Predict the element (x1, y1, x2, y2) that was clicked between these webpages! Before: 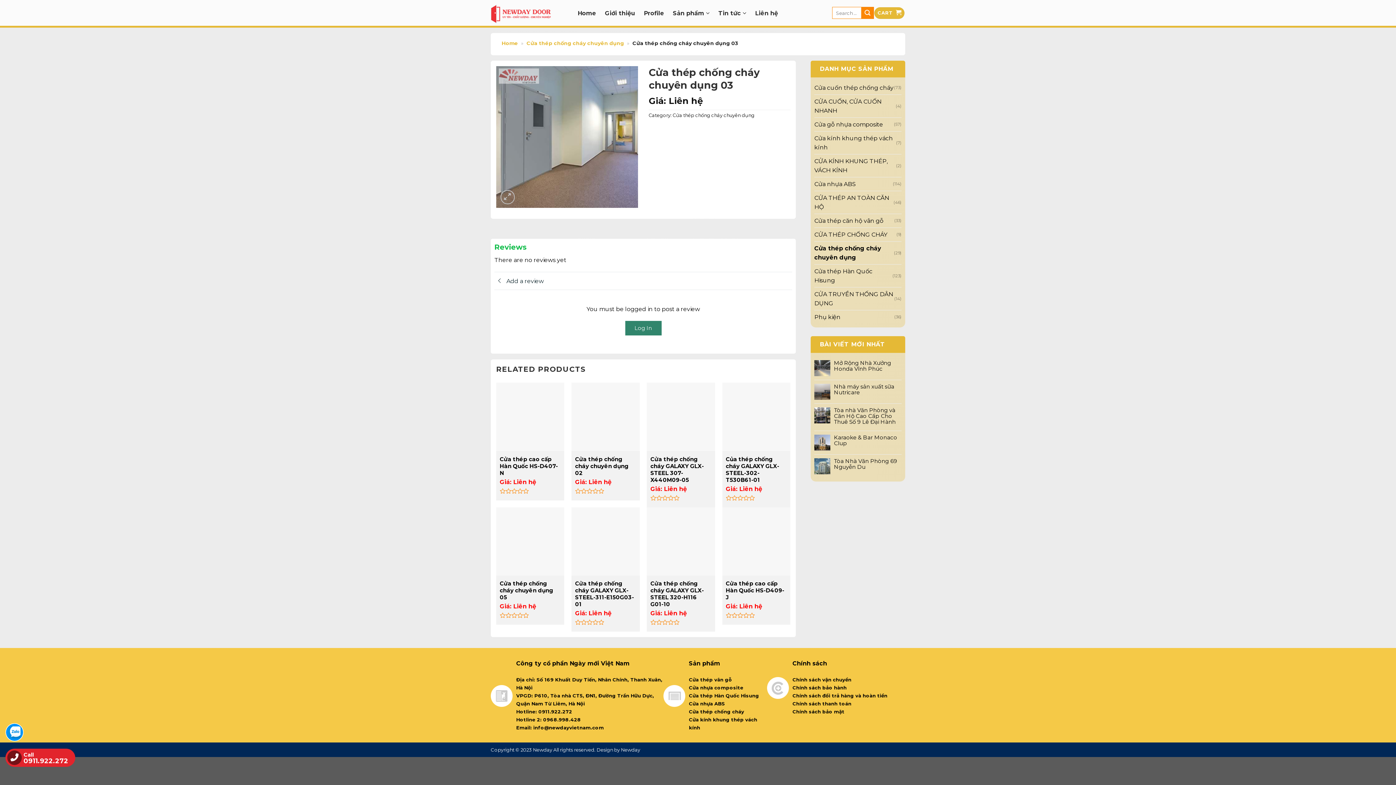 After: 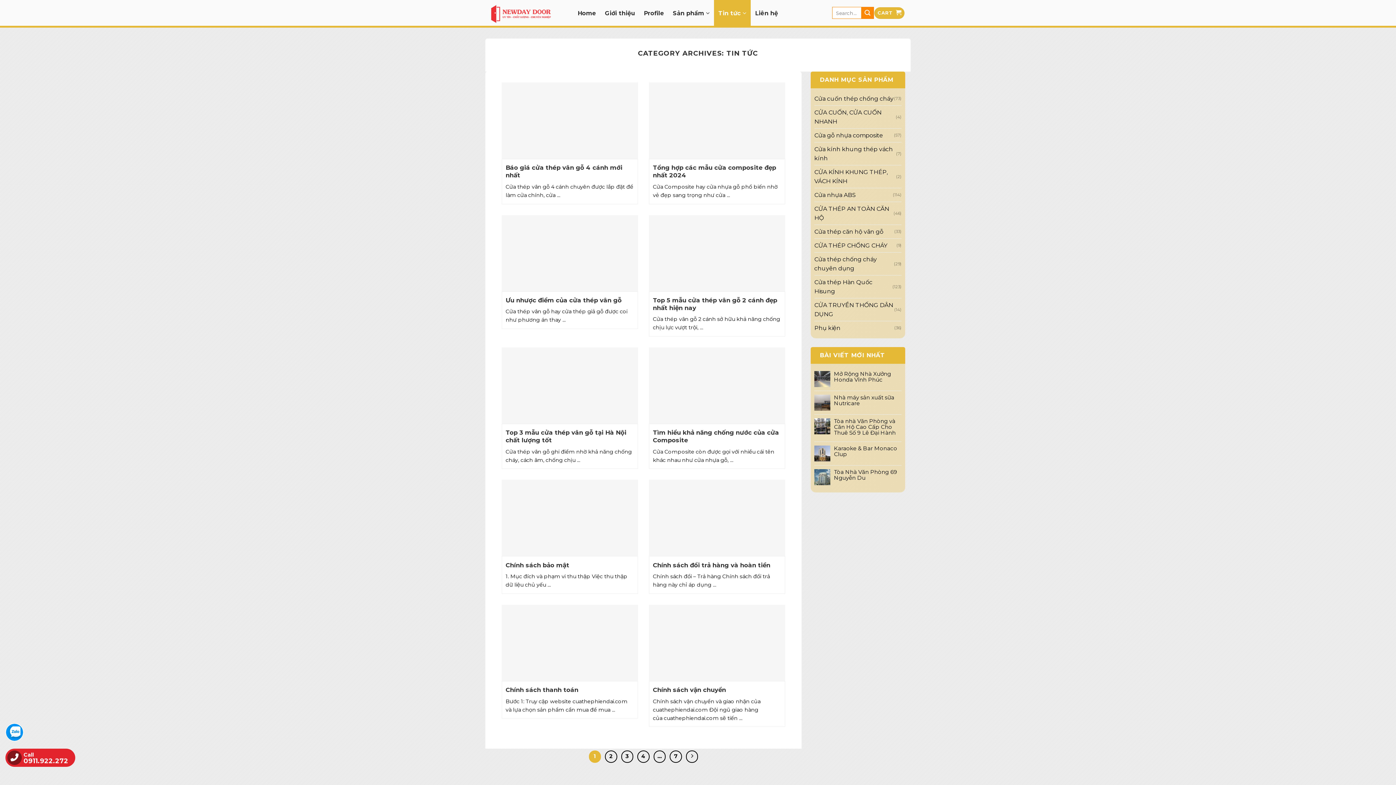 Action: label: Tin tức bbox: (714, 0, 750, 26)